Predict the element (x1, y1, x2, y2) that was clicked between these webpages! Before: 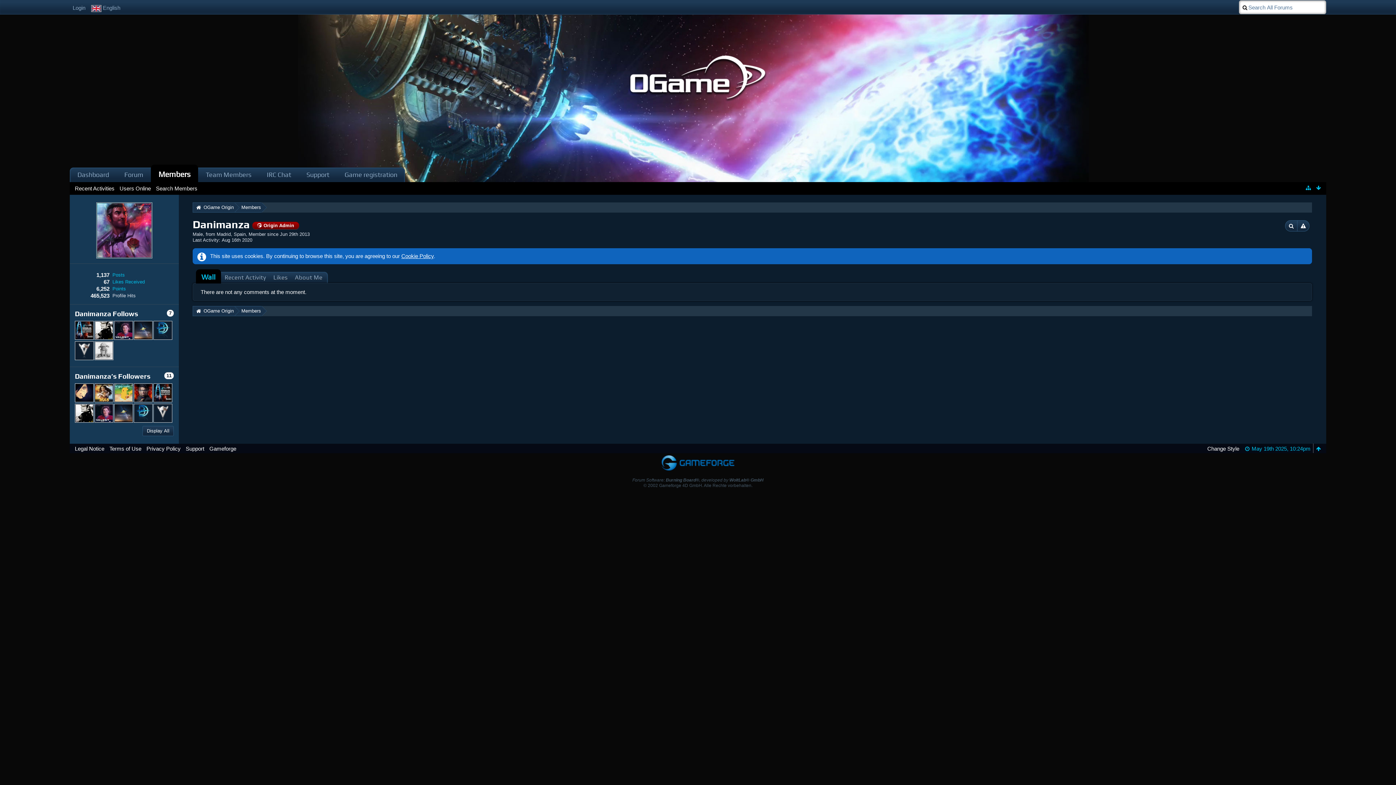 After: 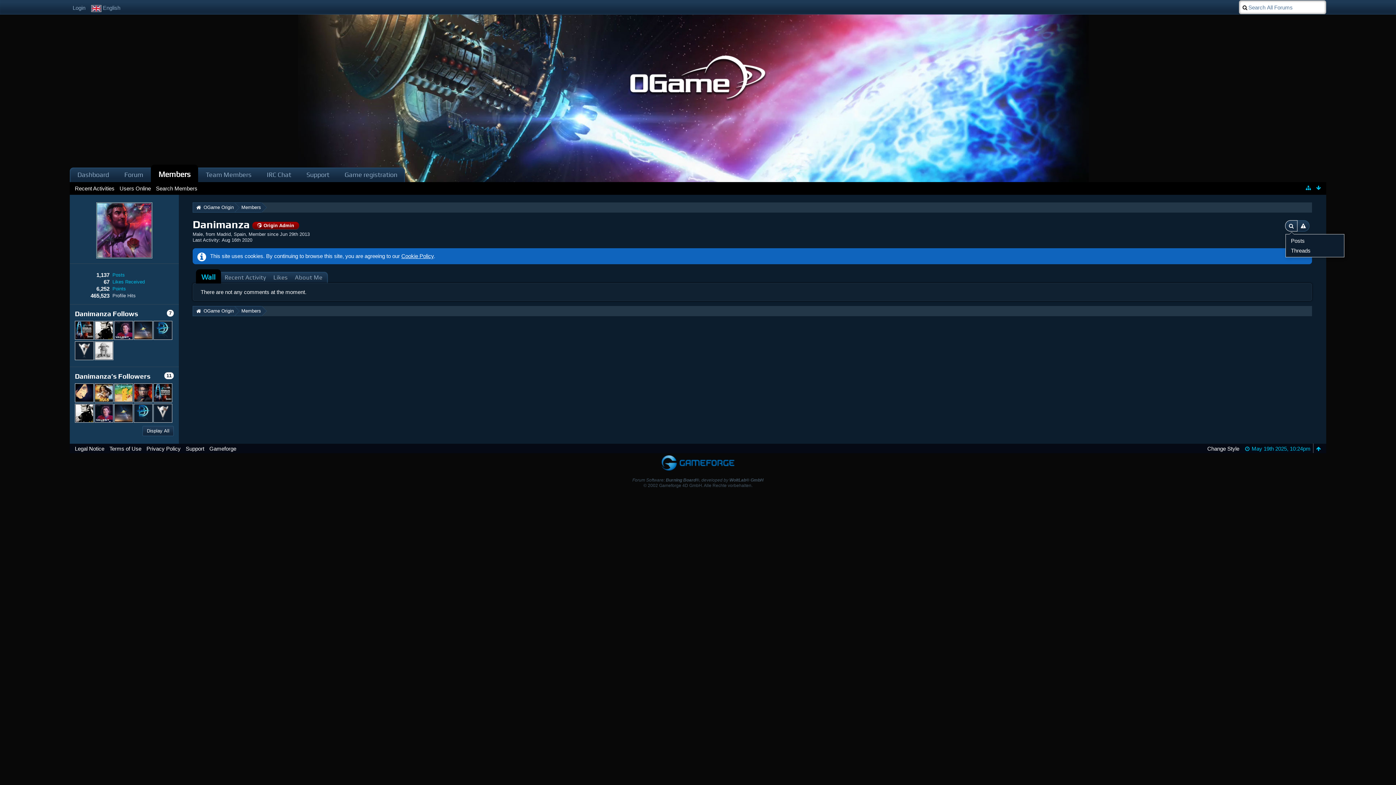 Action: bbox: (1285, 220, 1297, 231)